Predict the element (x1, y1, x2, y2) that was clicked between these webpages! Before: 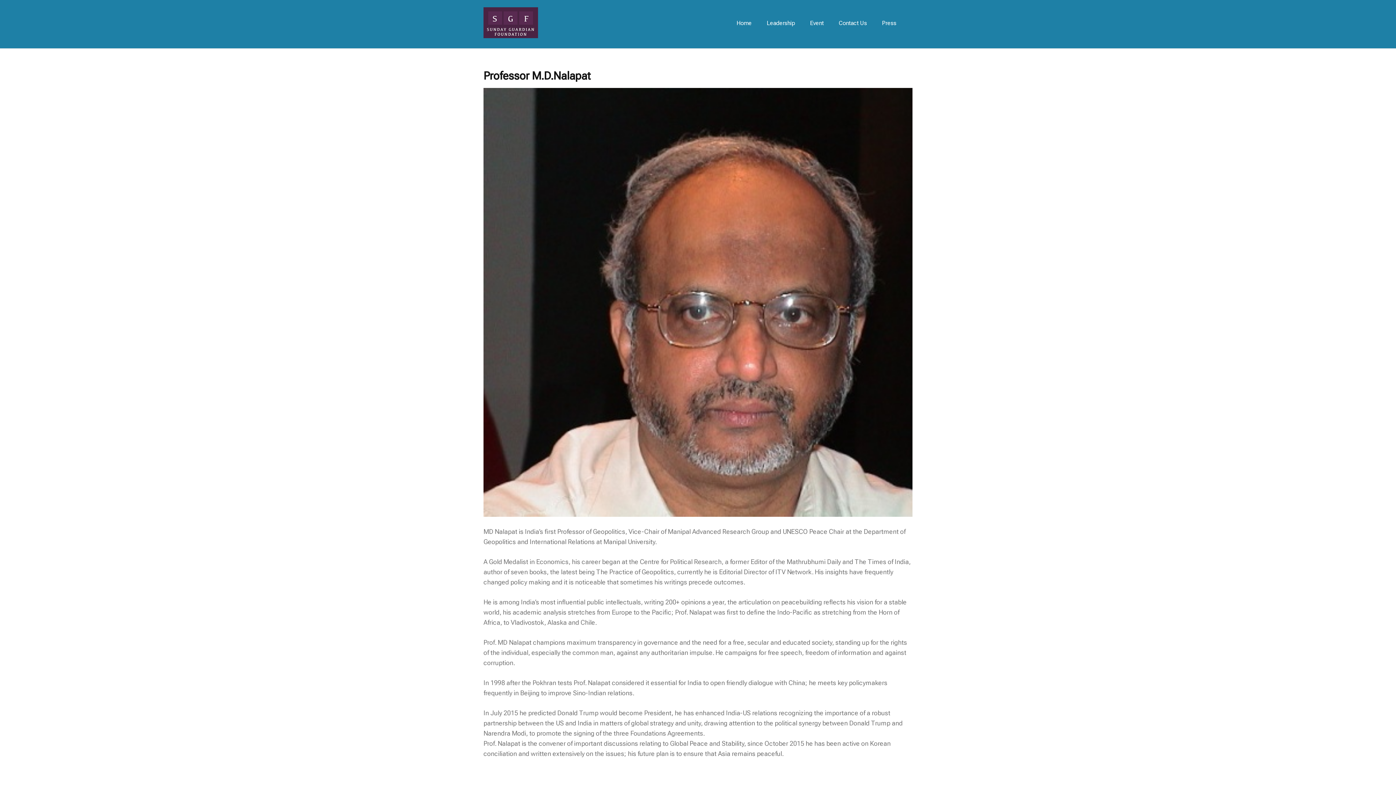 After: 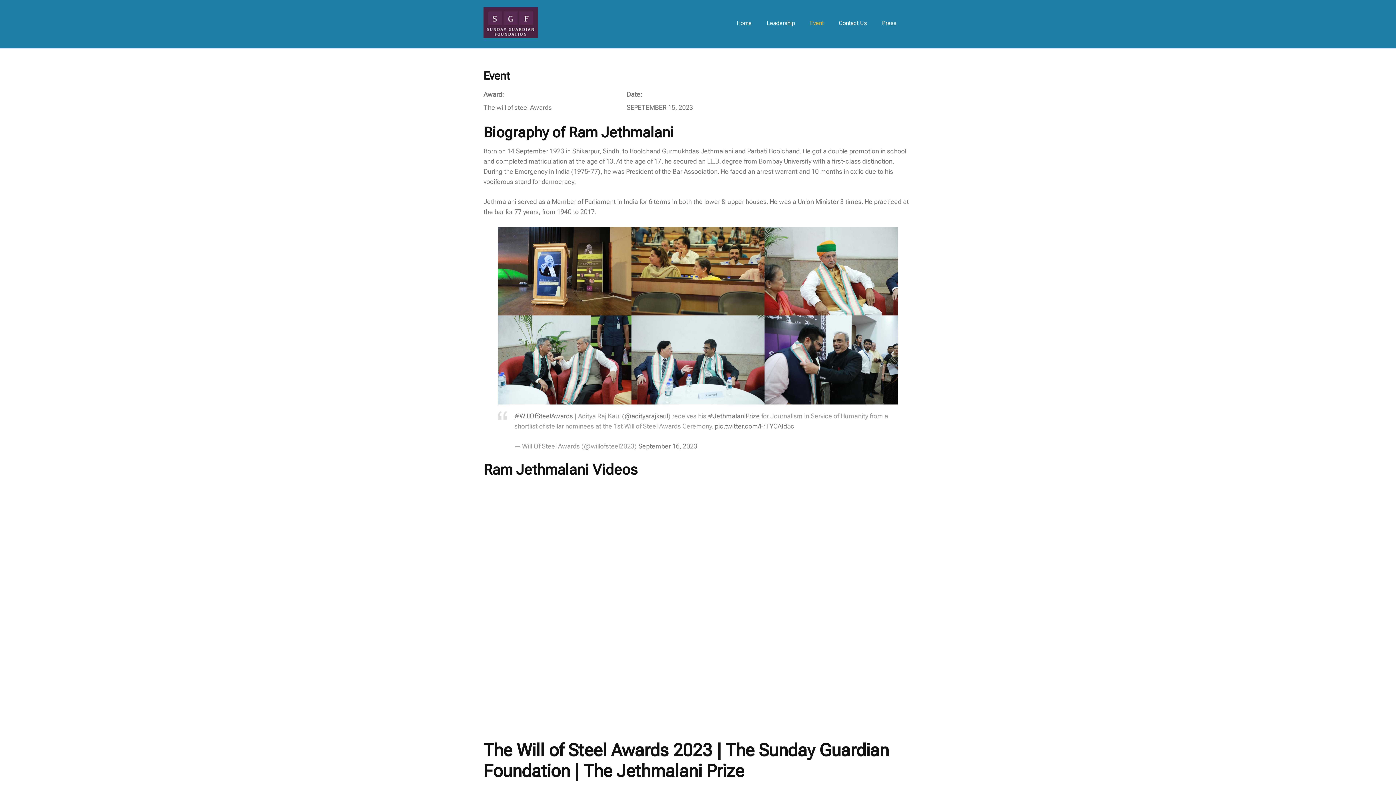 Action: bbox: (810, 18, 824, 34) label: Event